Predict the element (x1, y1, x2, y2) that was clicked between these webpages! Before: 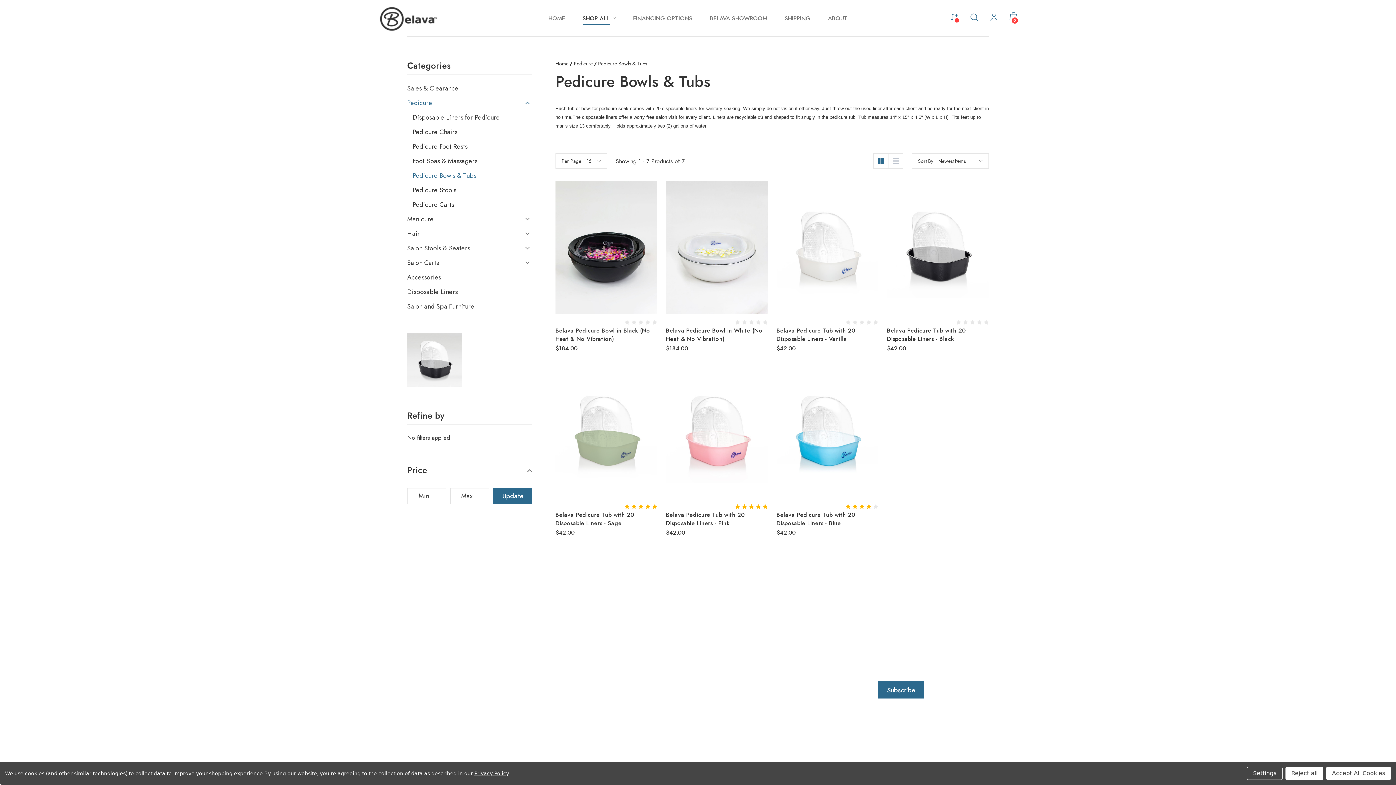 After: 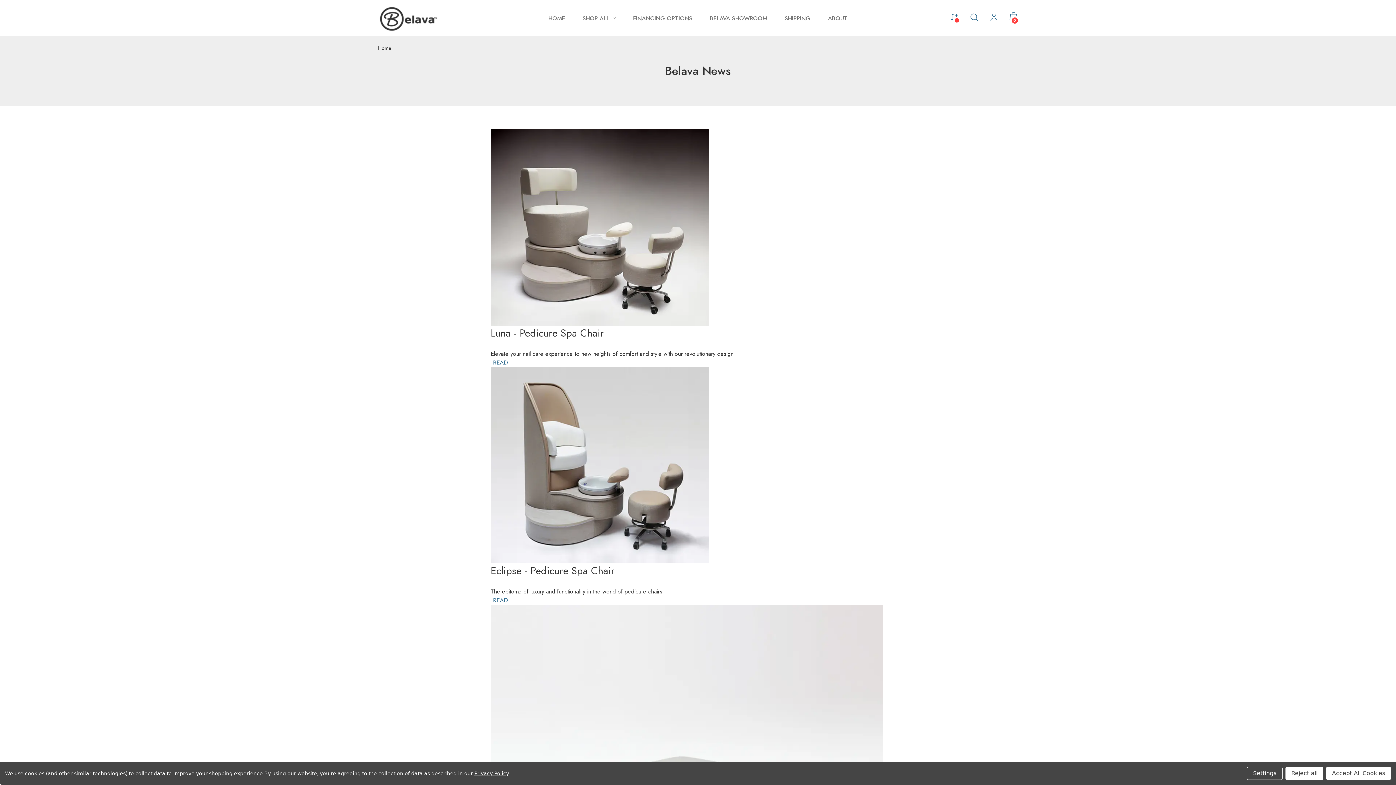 Action: bbox: (525, 678, 541, 688) label: News